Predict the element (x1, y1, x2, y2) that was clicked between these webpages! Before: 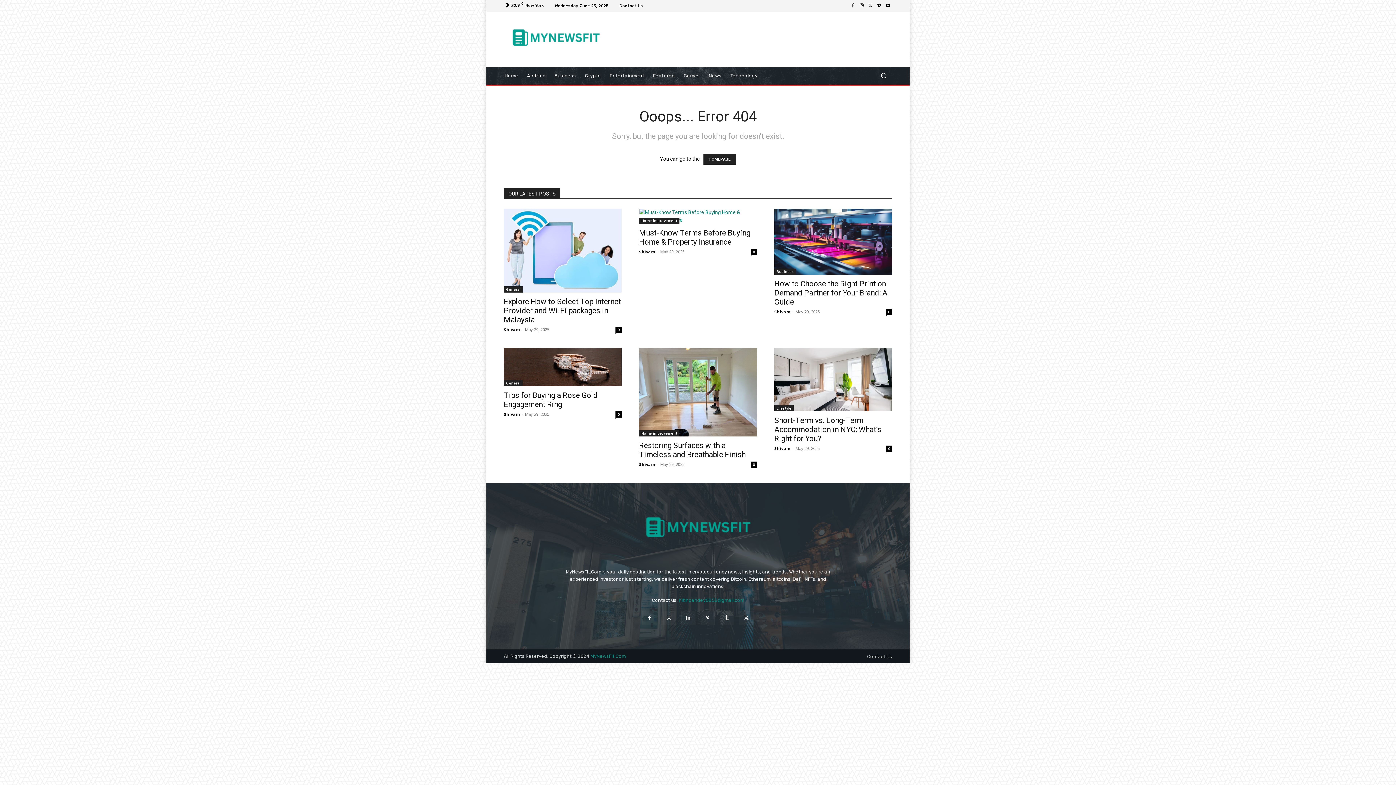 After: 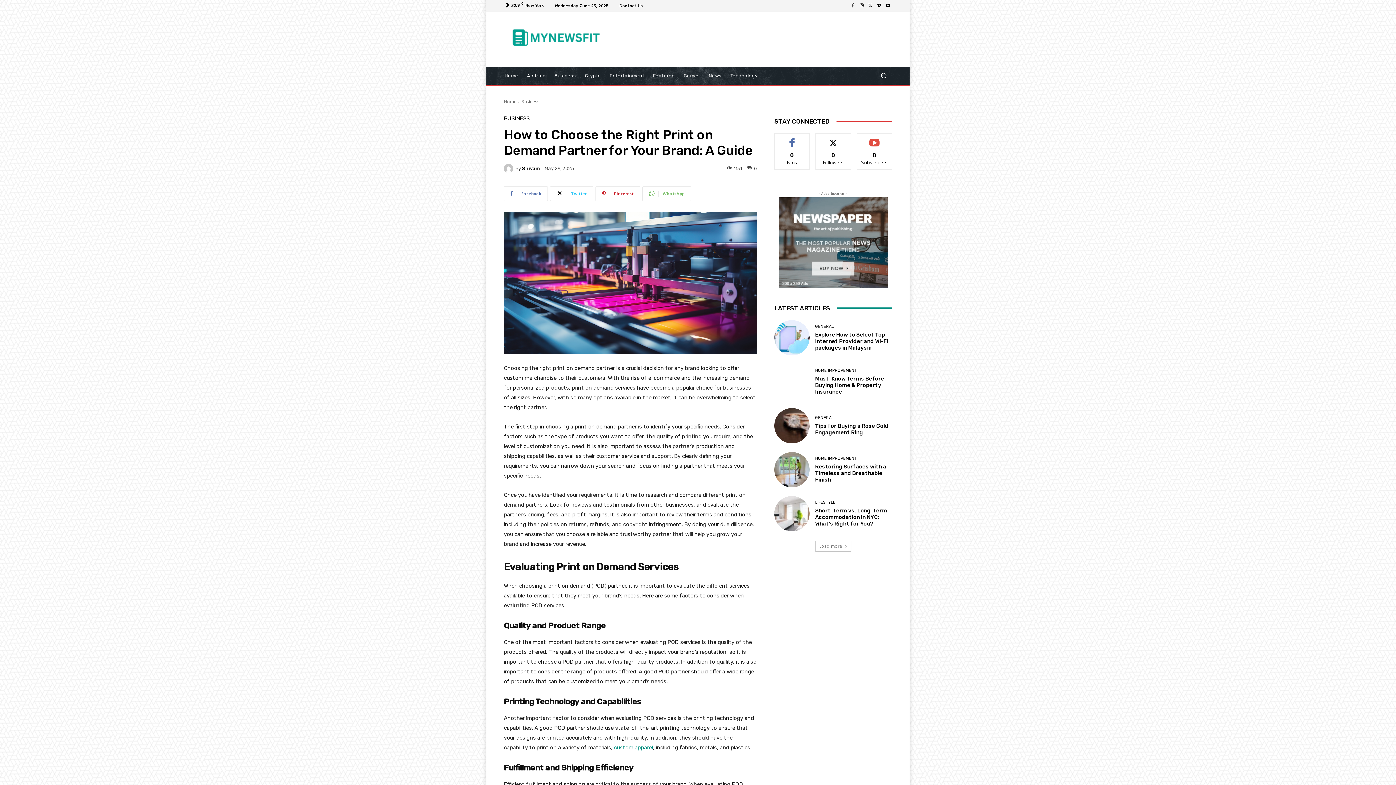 Action: label: How to Choose the Right Print on Demand Partner for Your Brand: A Guide bbox: (774, 279, 887, 306)